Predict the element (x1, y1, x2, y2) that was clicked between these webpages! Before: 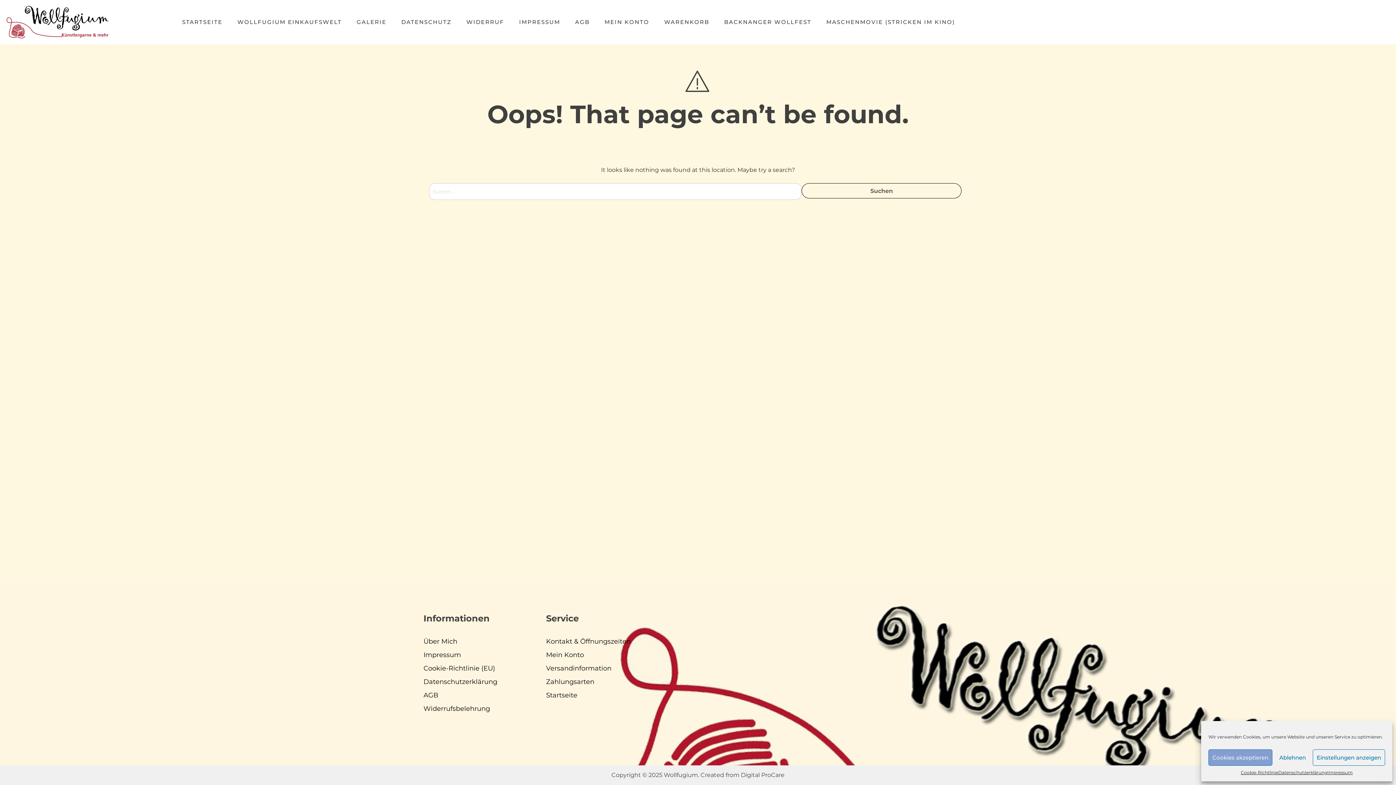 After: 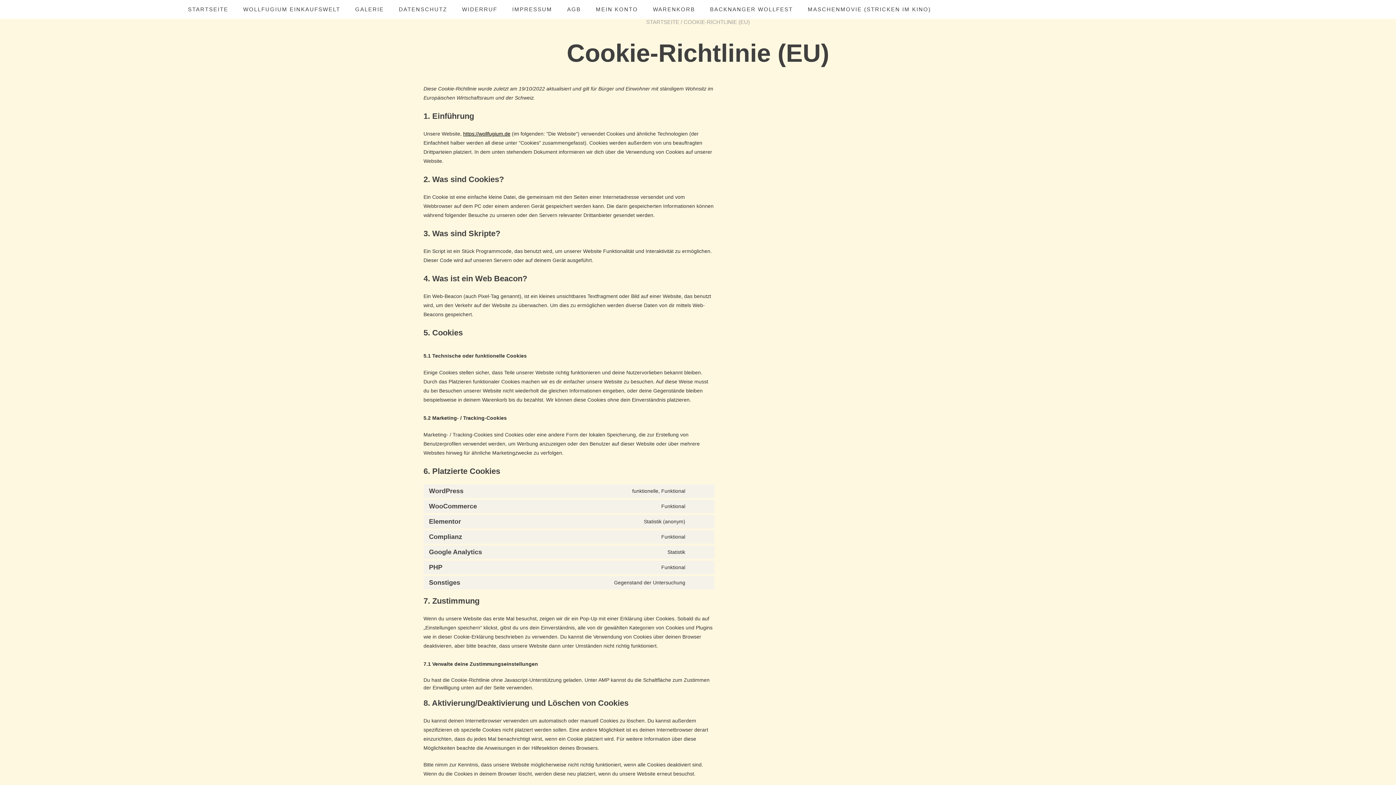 Action: bbox: (1241, 769, 1278, 776) label: Cookie-Richtlinie